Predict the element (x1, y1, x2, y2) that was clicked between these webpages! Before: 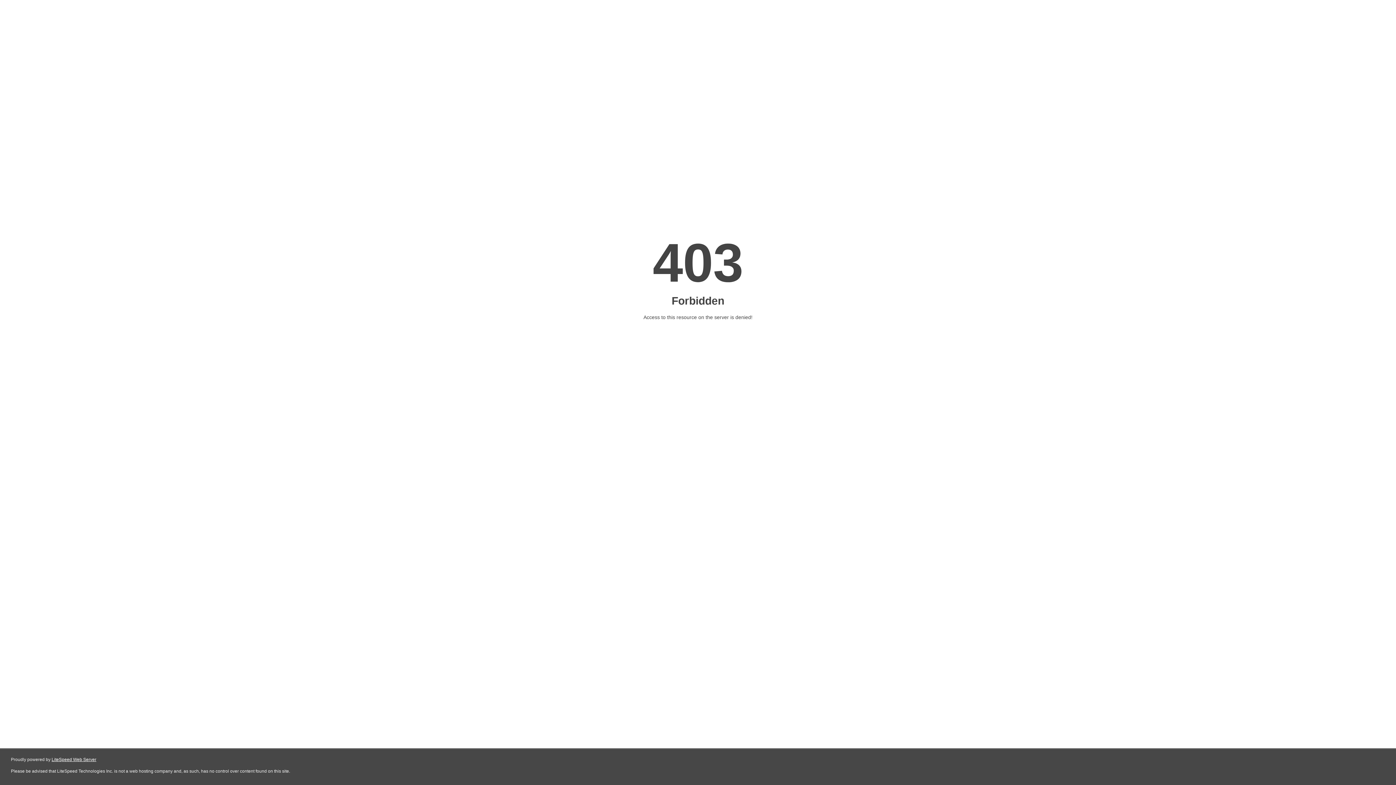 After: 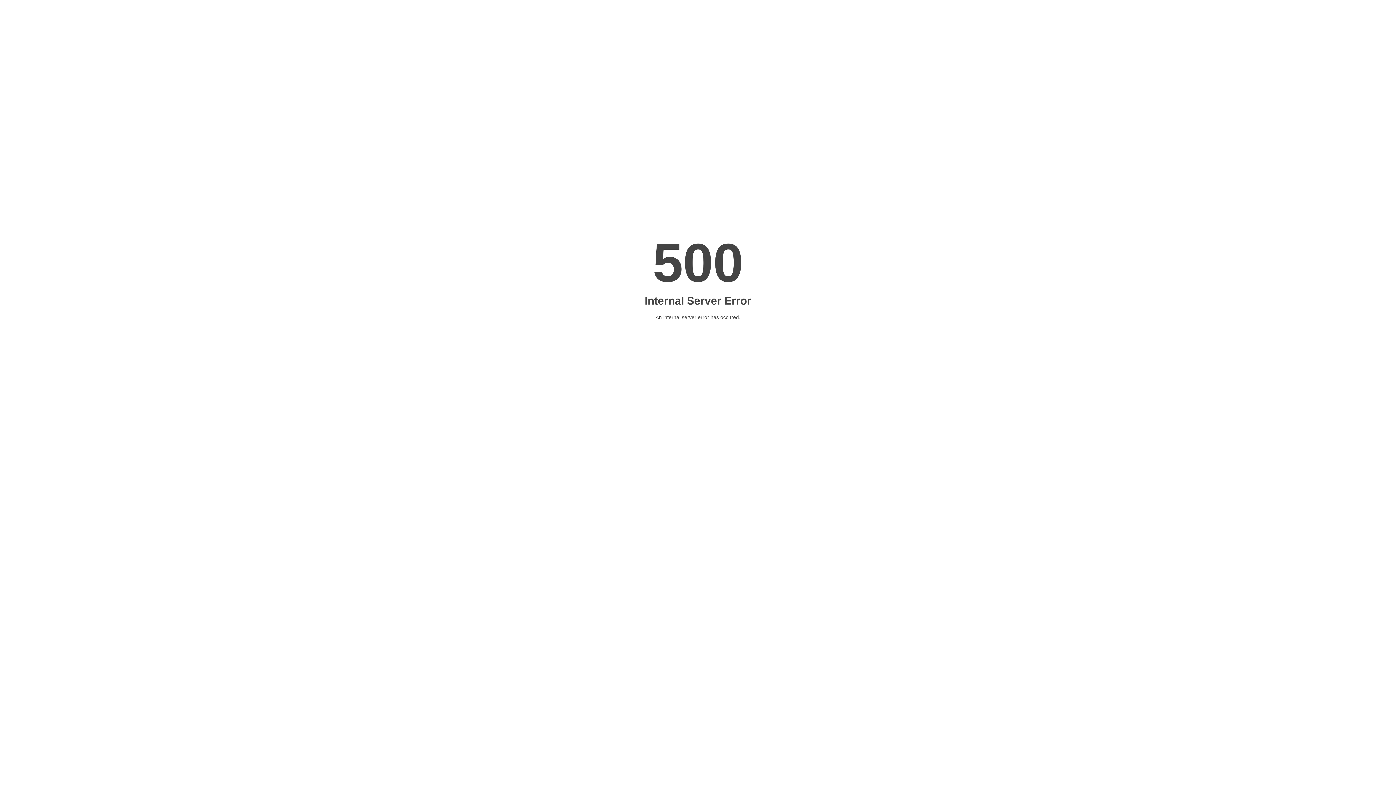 Action: label: LiteSpeed Web Server bbox: (51, 757, 96, 762)